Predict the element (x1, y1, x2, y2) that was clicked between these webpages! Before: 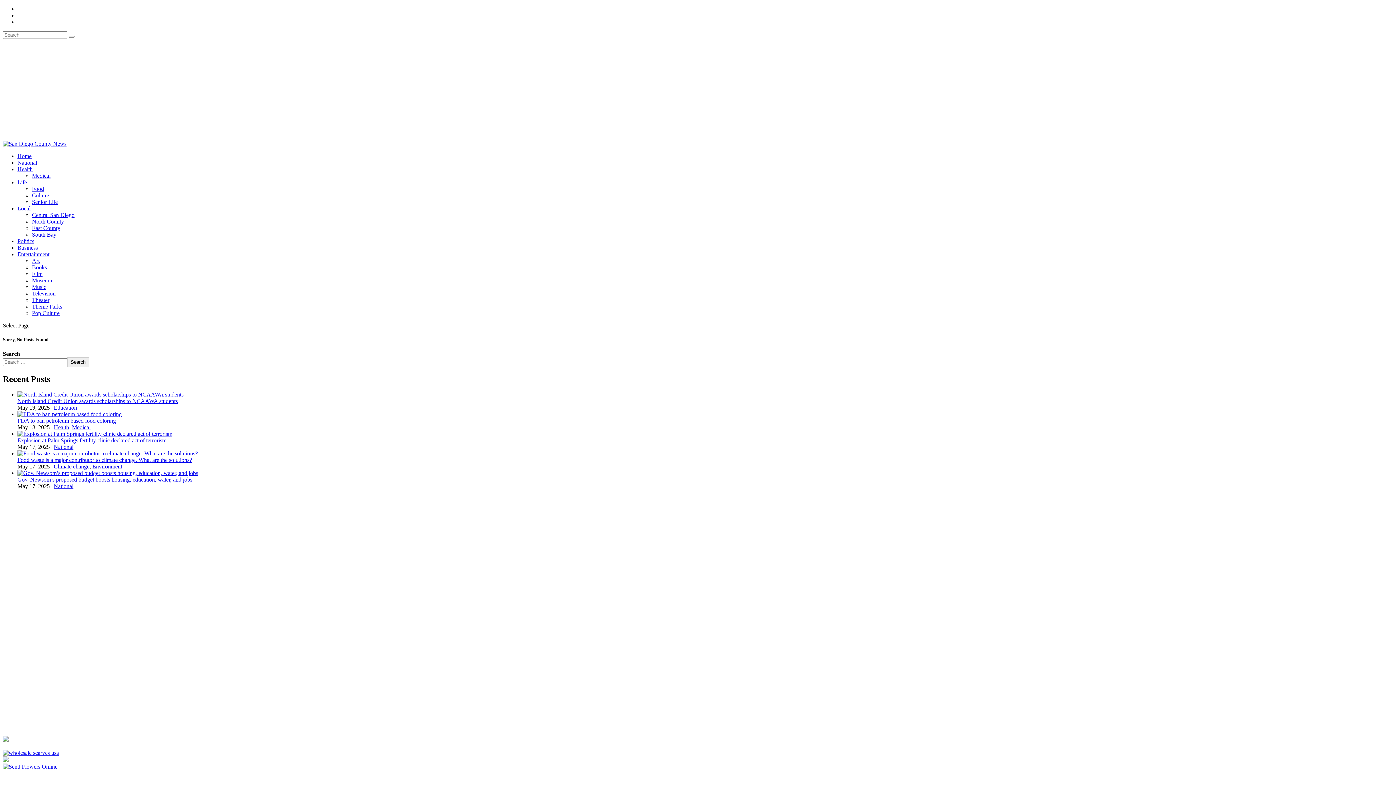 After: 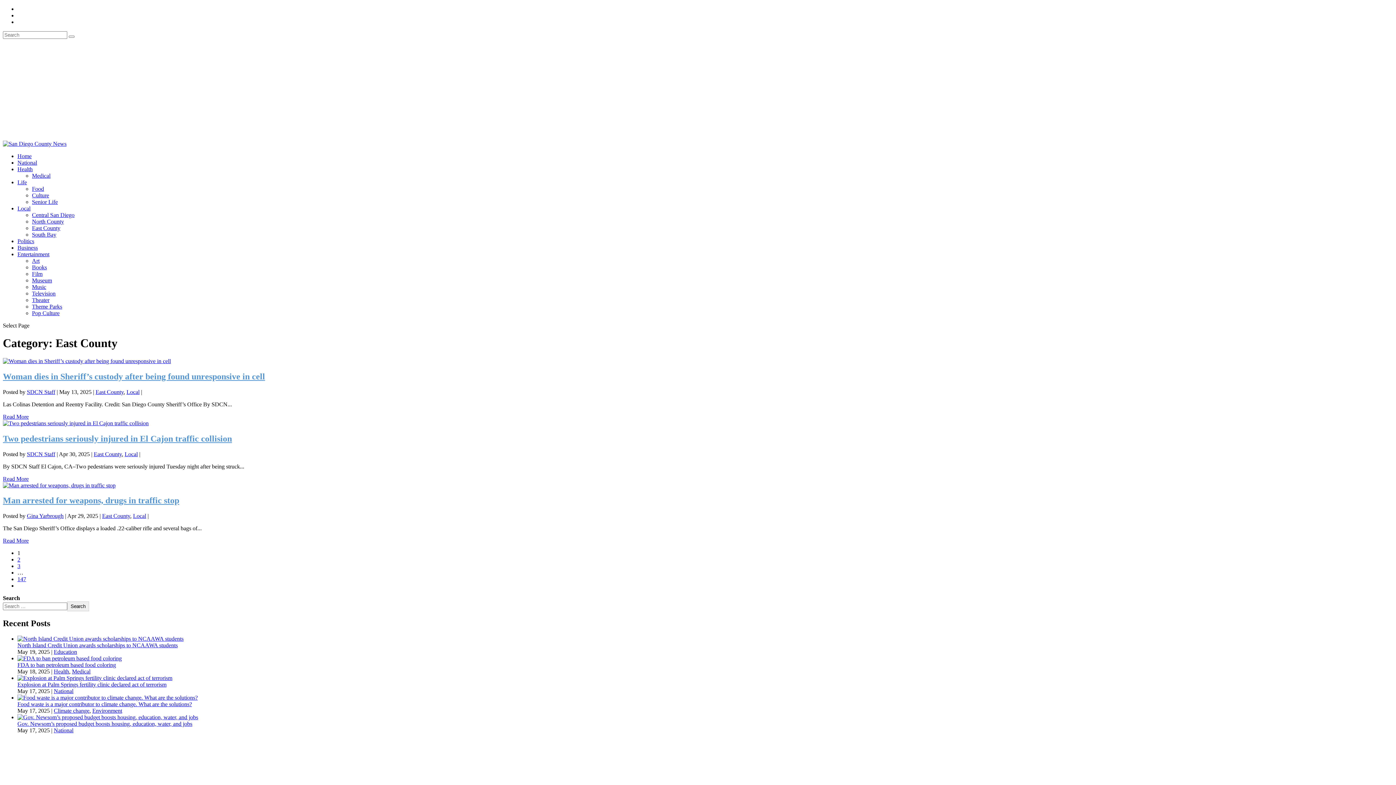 Action: bbox: (32, 225, 60, 231) label: East County